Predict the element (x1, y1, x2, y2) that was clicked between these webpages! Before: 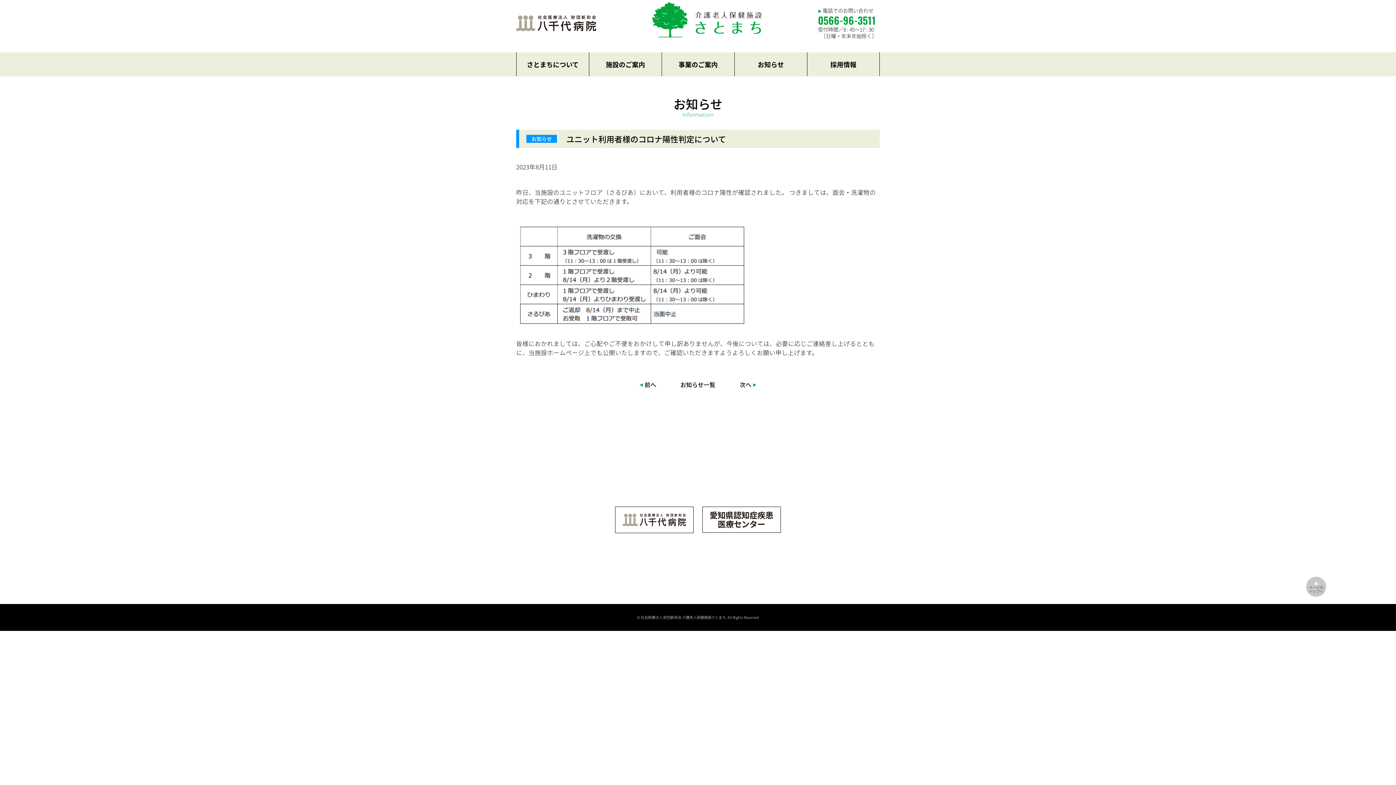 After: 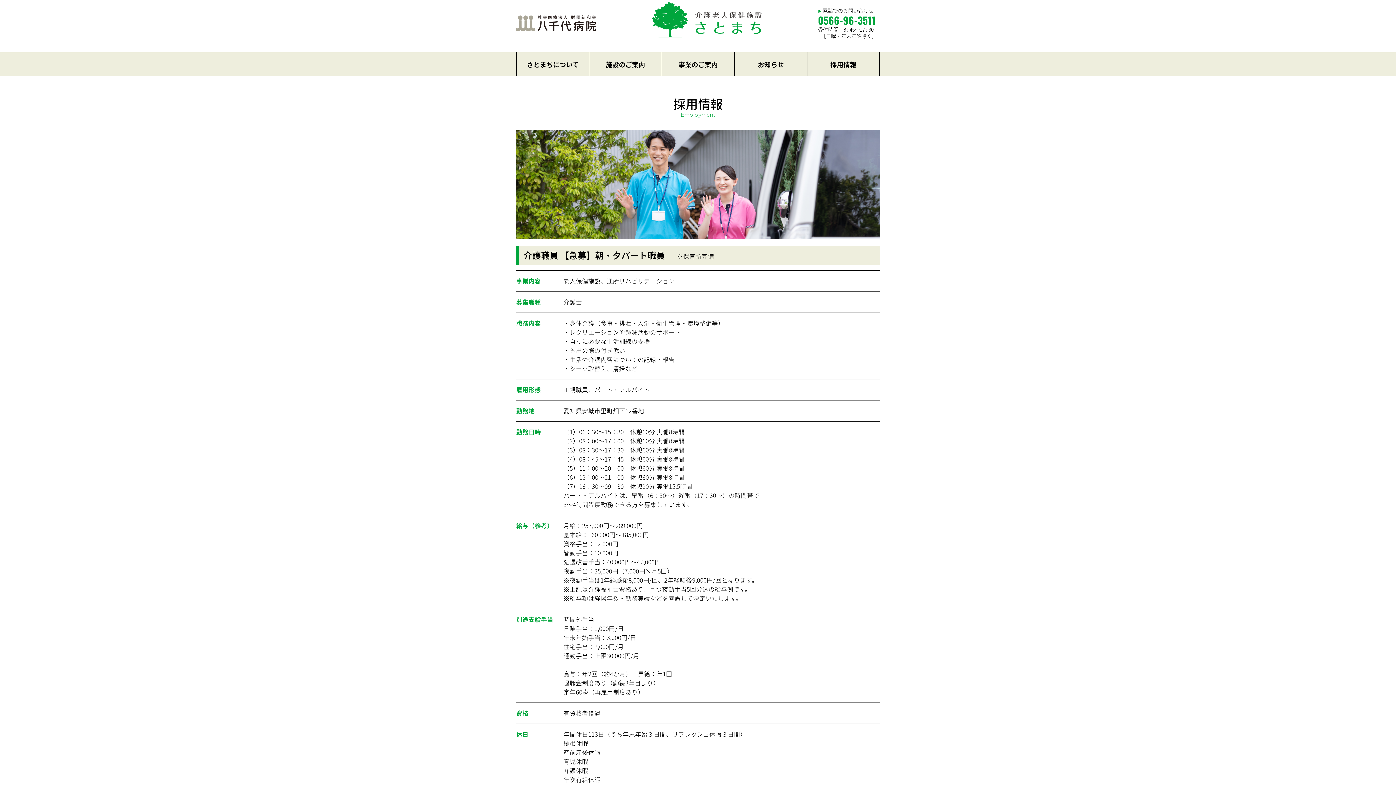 Action: bbox: (807, 52, 879, 76) label: 採用情報